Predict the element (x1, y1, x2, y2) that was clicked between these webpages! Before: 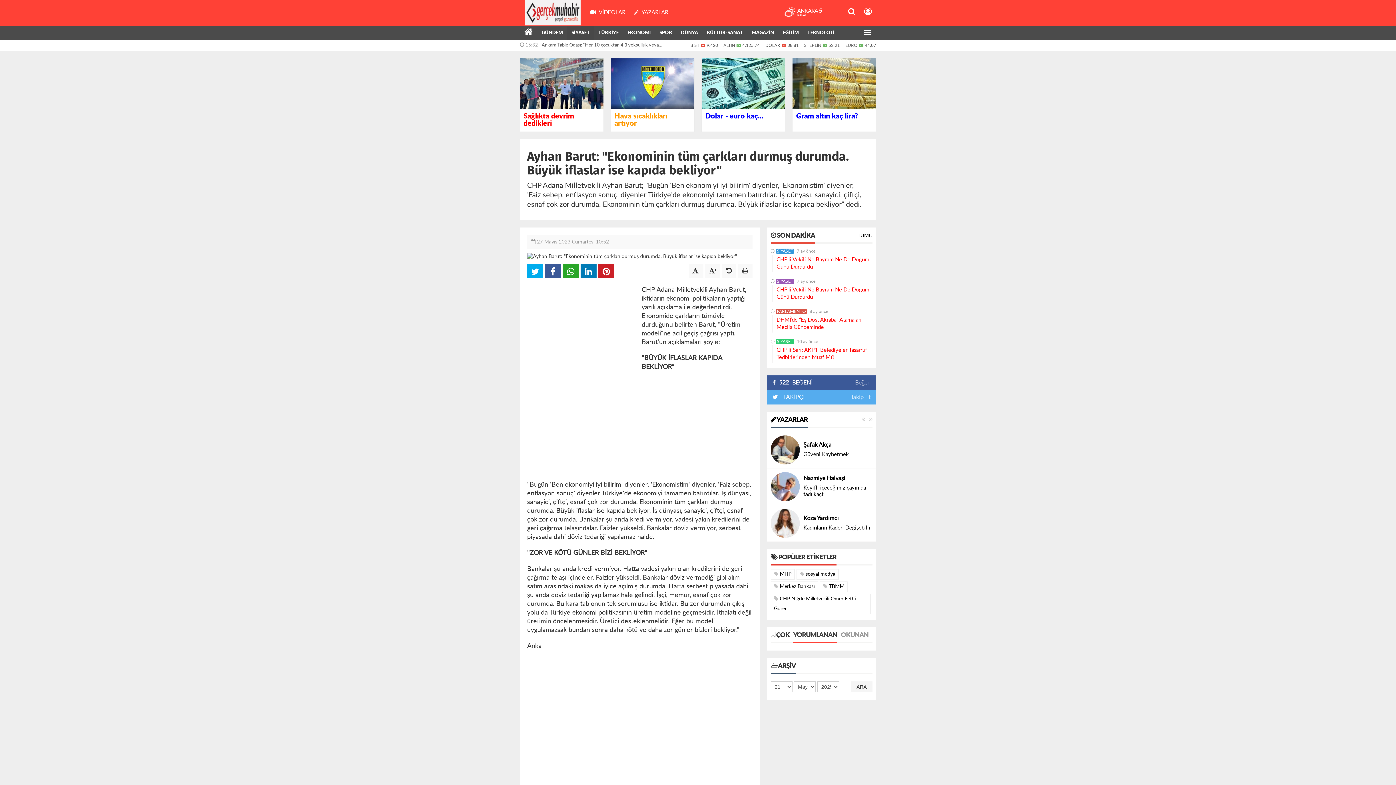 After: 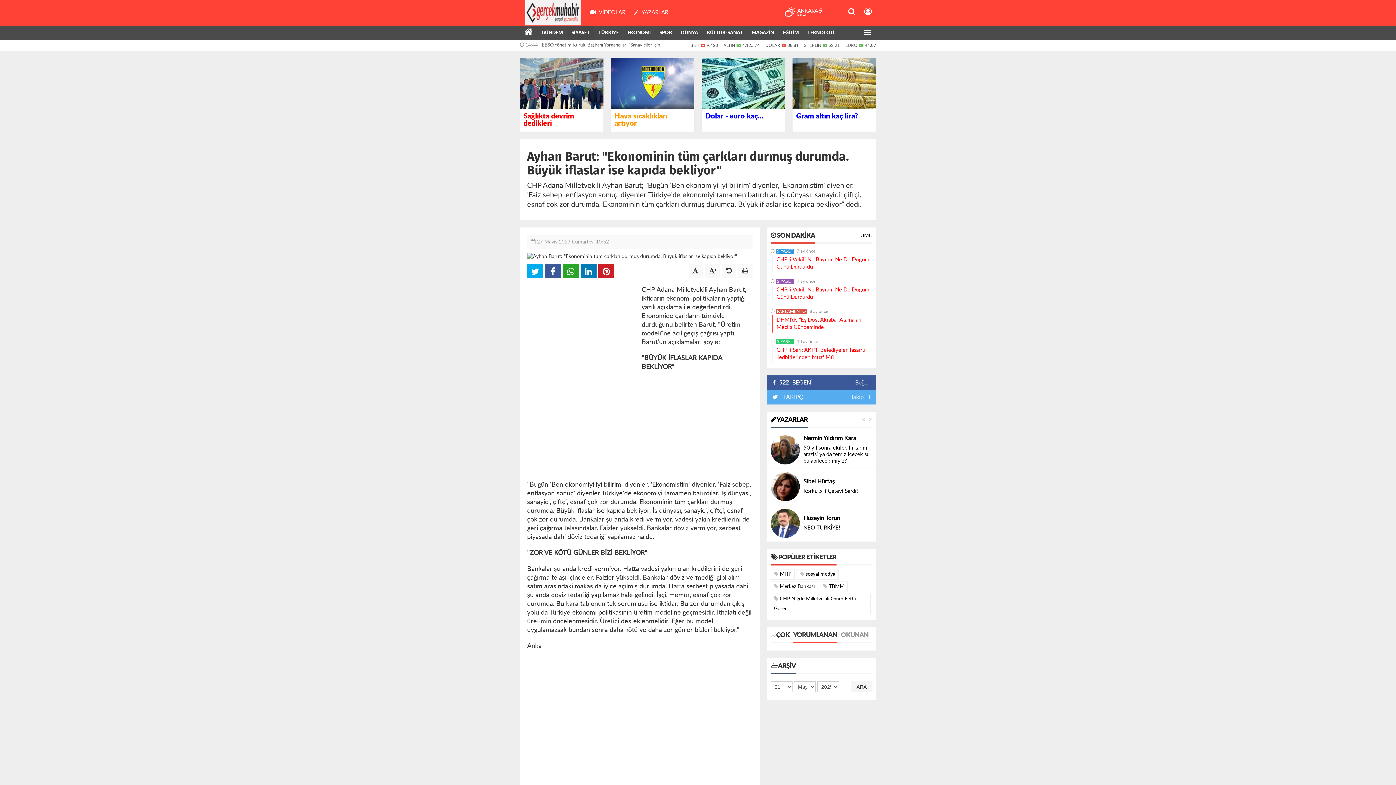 Action: label: DHMİ’de “Eş Dost Akraba” Atamaları Meclis Gündeminde bbox: (776, 315, 872, 332)